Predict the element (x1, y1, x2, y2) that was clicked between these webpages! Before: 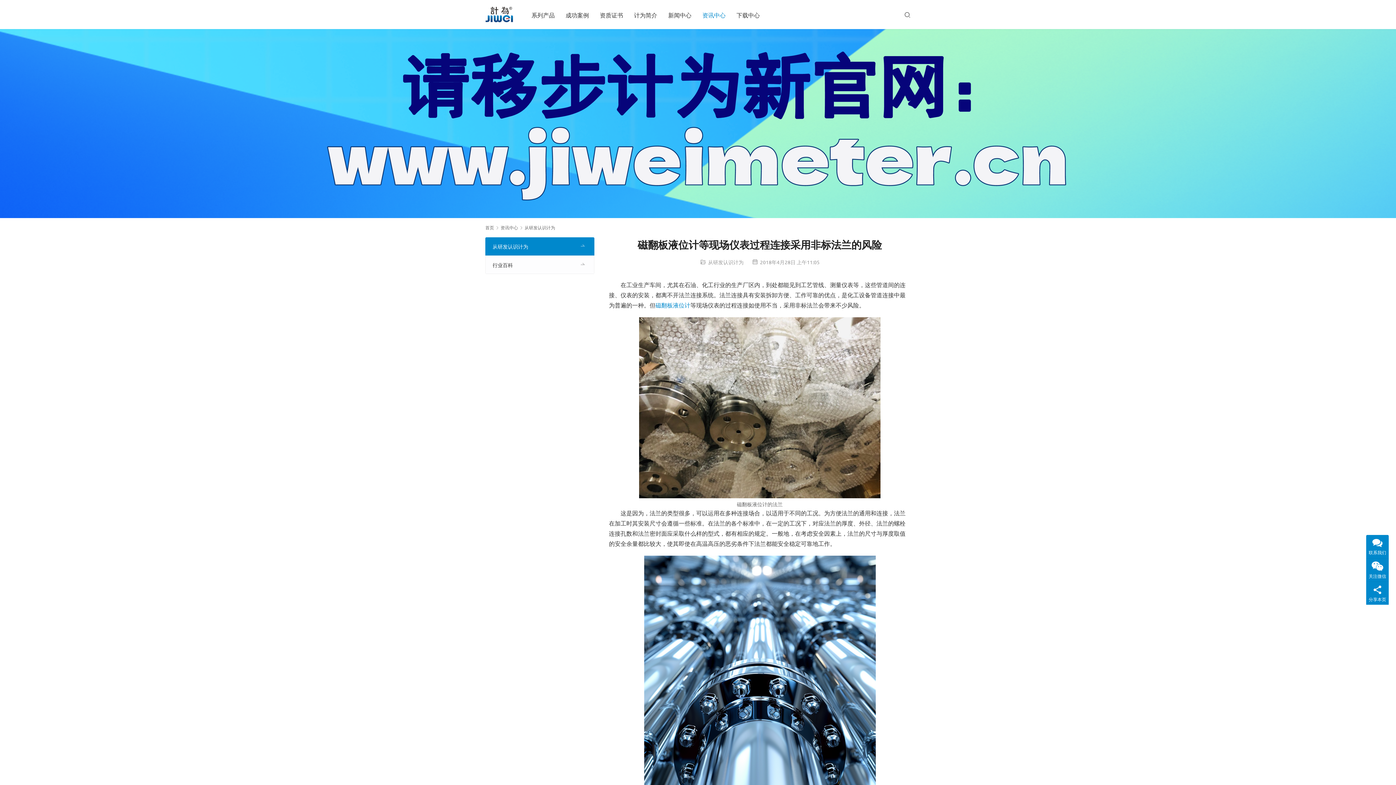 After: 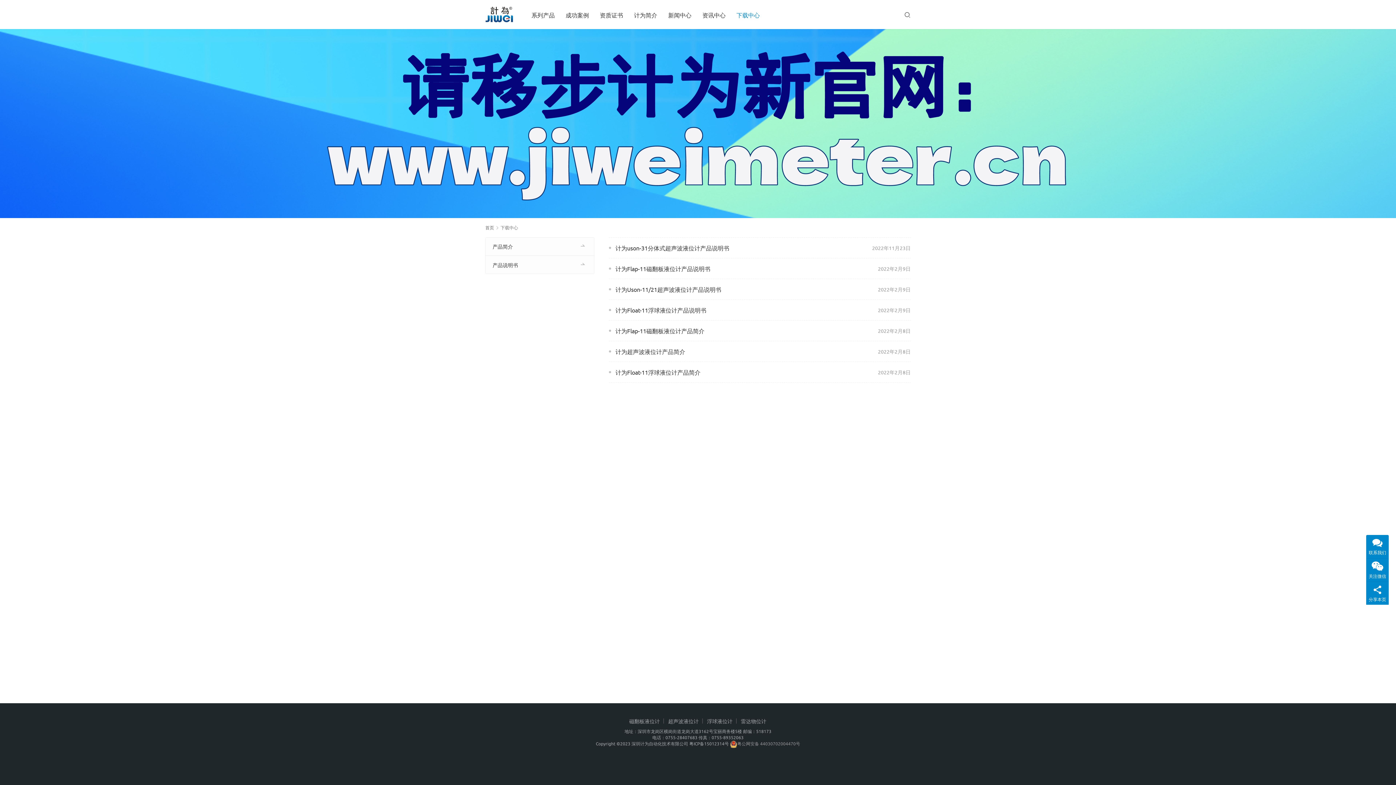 Action: label: 下载中心 bbox: (736, 0, 760, 29)